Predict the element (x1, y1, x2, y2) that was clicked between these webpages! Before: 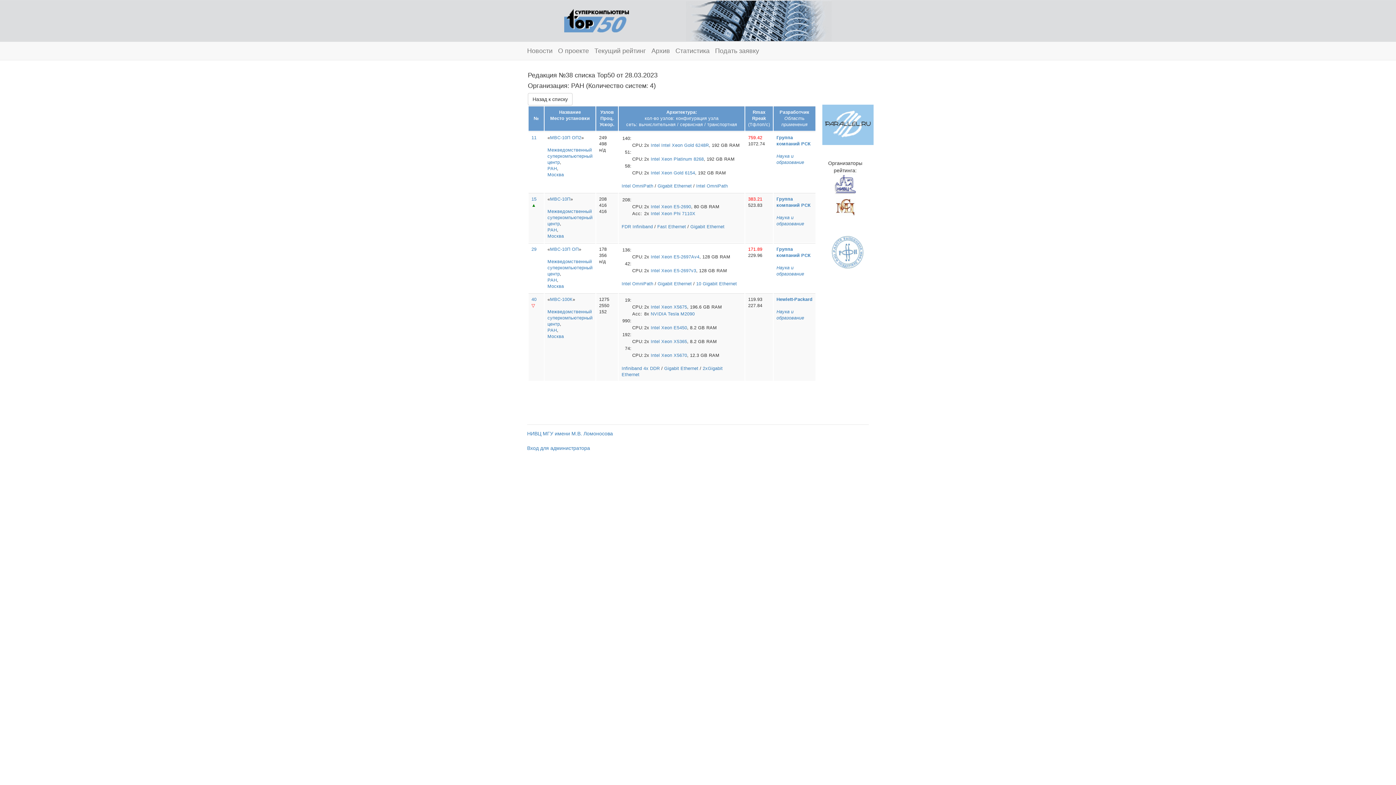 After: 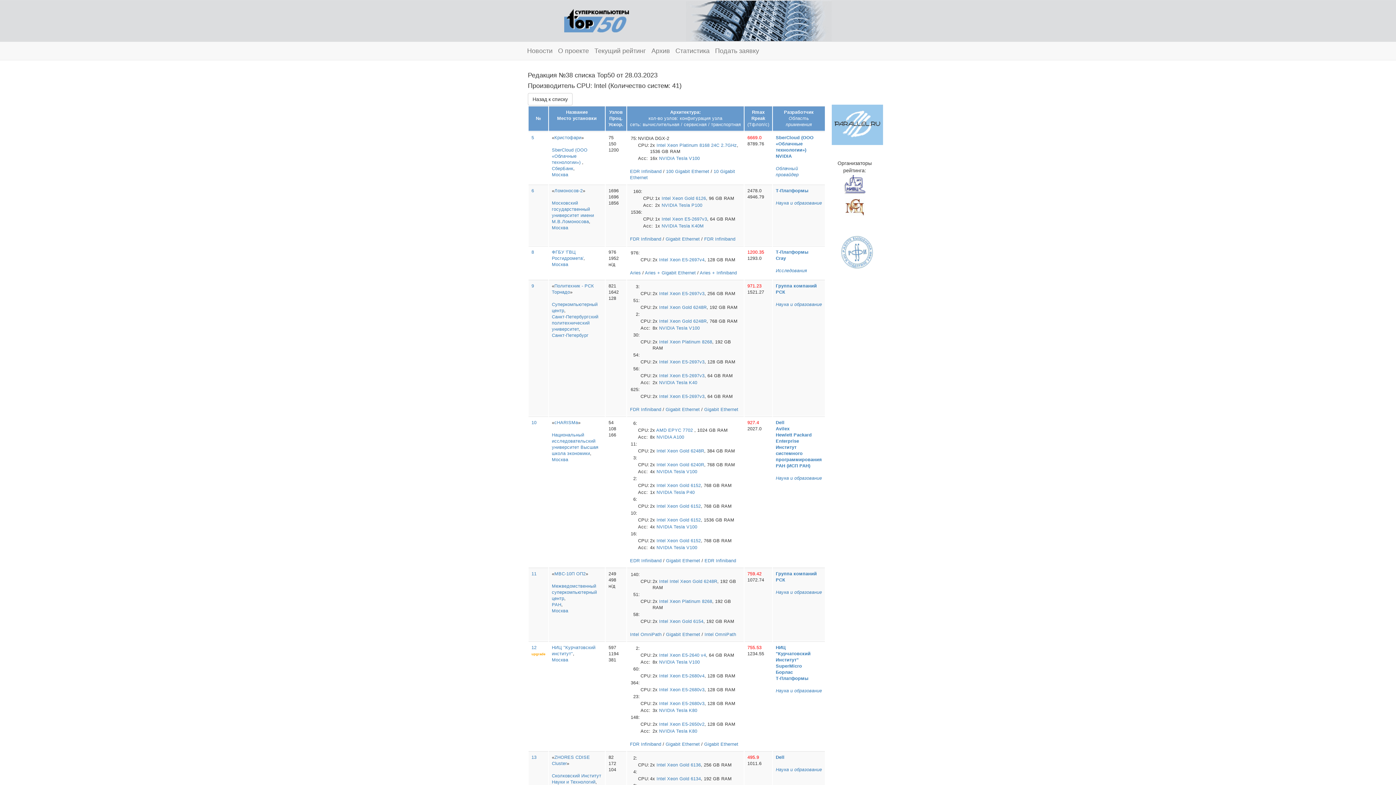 Action: label: Intel bbox: (650, 339, 660, 344)